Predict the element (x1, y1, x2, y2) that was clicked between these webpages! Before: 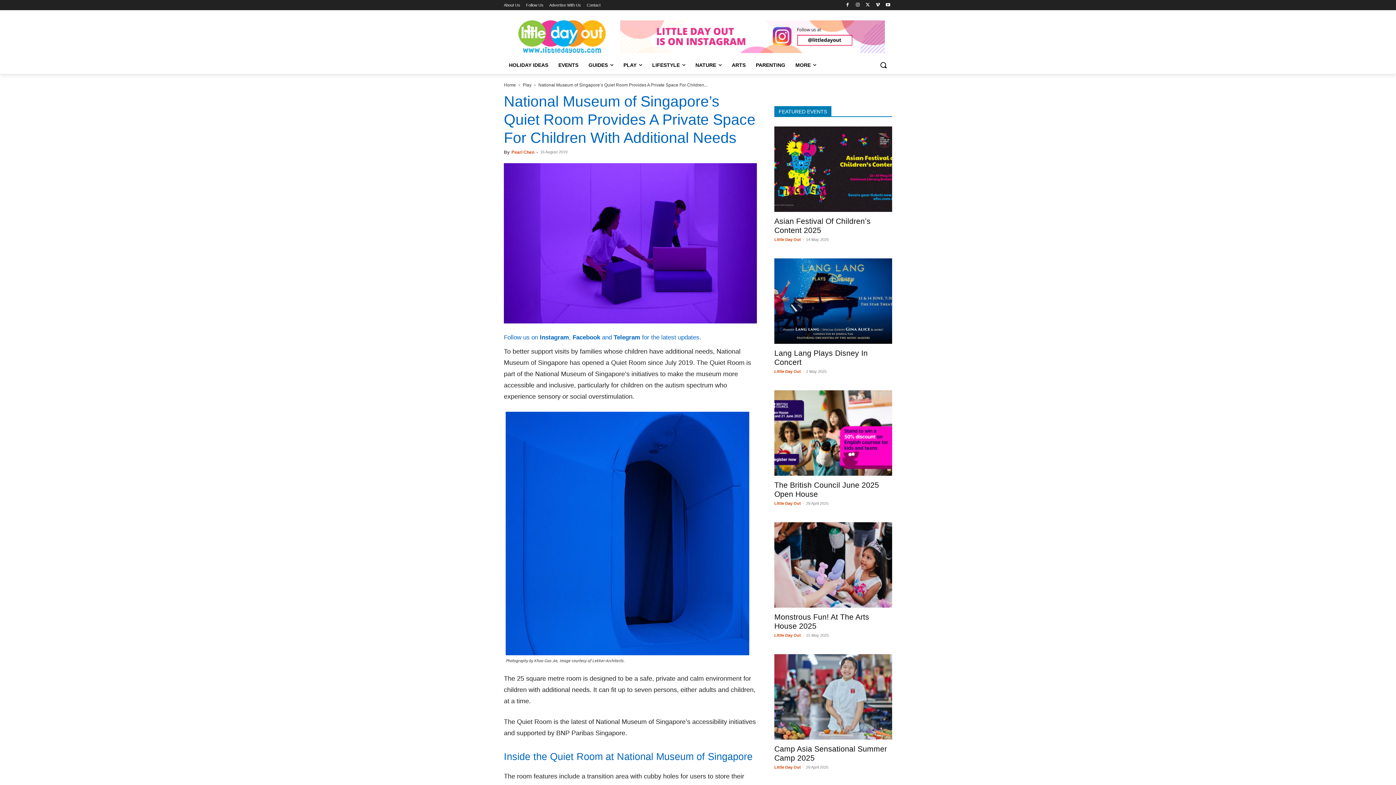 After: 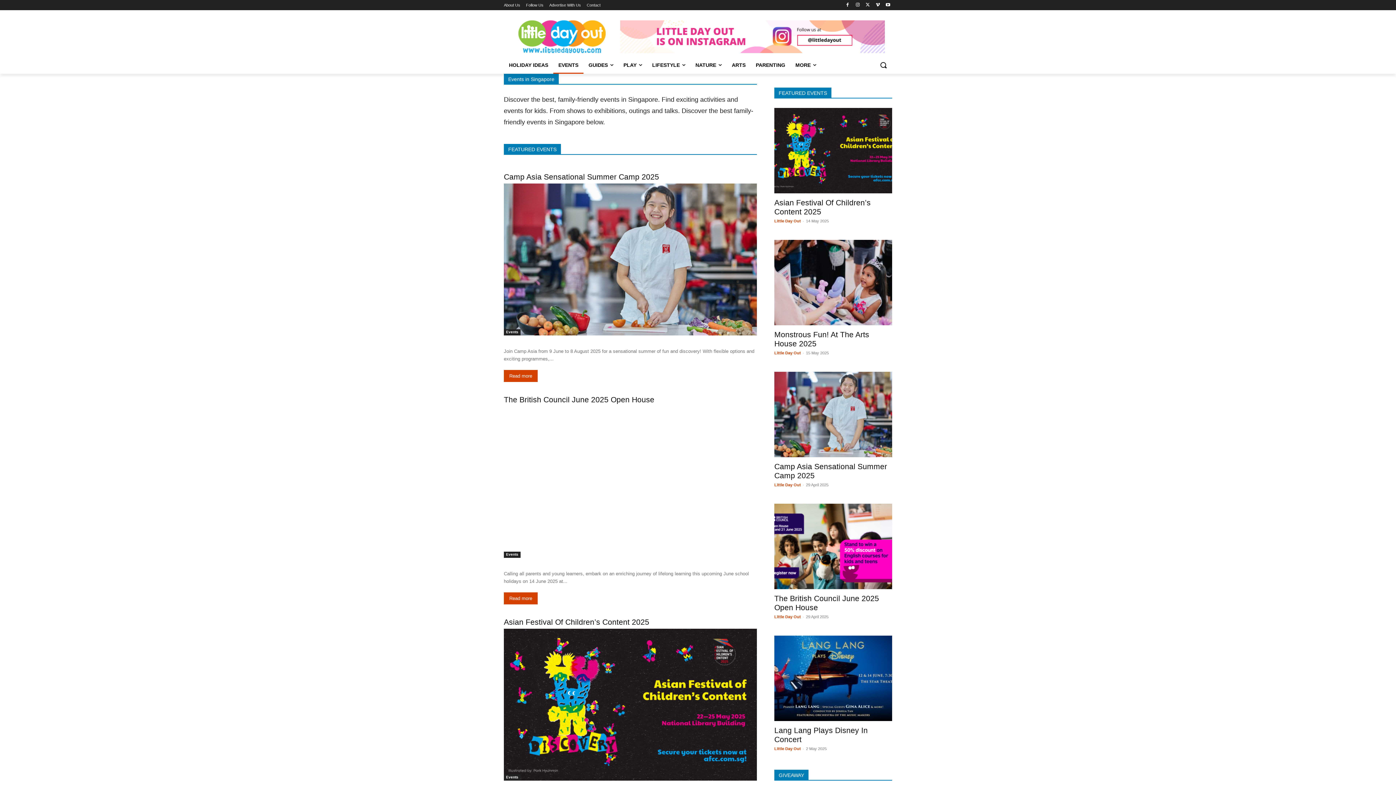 Action: label: EVENTS bbox: (553, 56, 583, 73)